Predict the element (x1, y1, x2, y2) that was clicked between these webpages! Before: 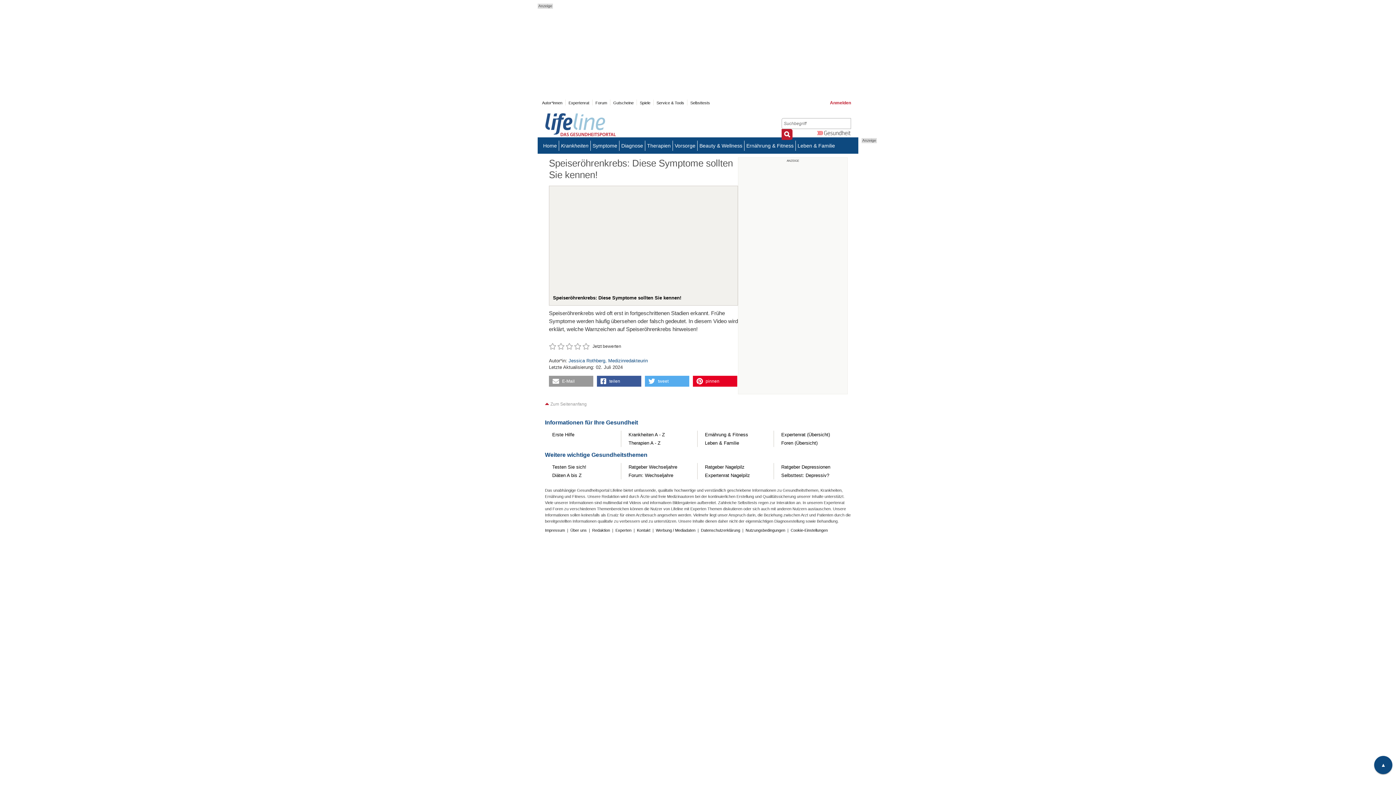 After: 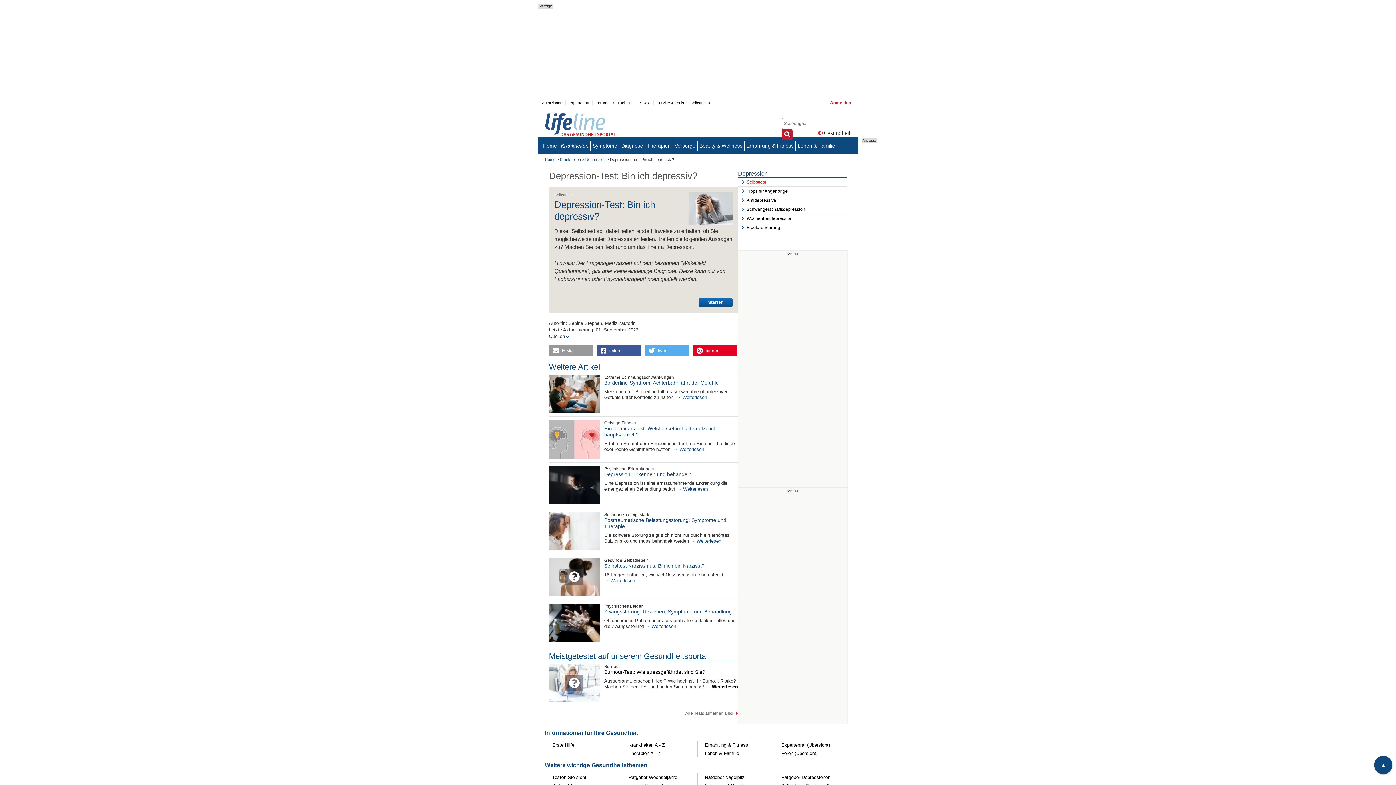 Action: label: Selbsttest: Depressiv? bbox: (781, 472, 829, 478)